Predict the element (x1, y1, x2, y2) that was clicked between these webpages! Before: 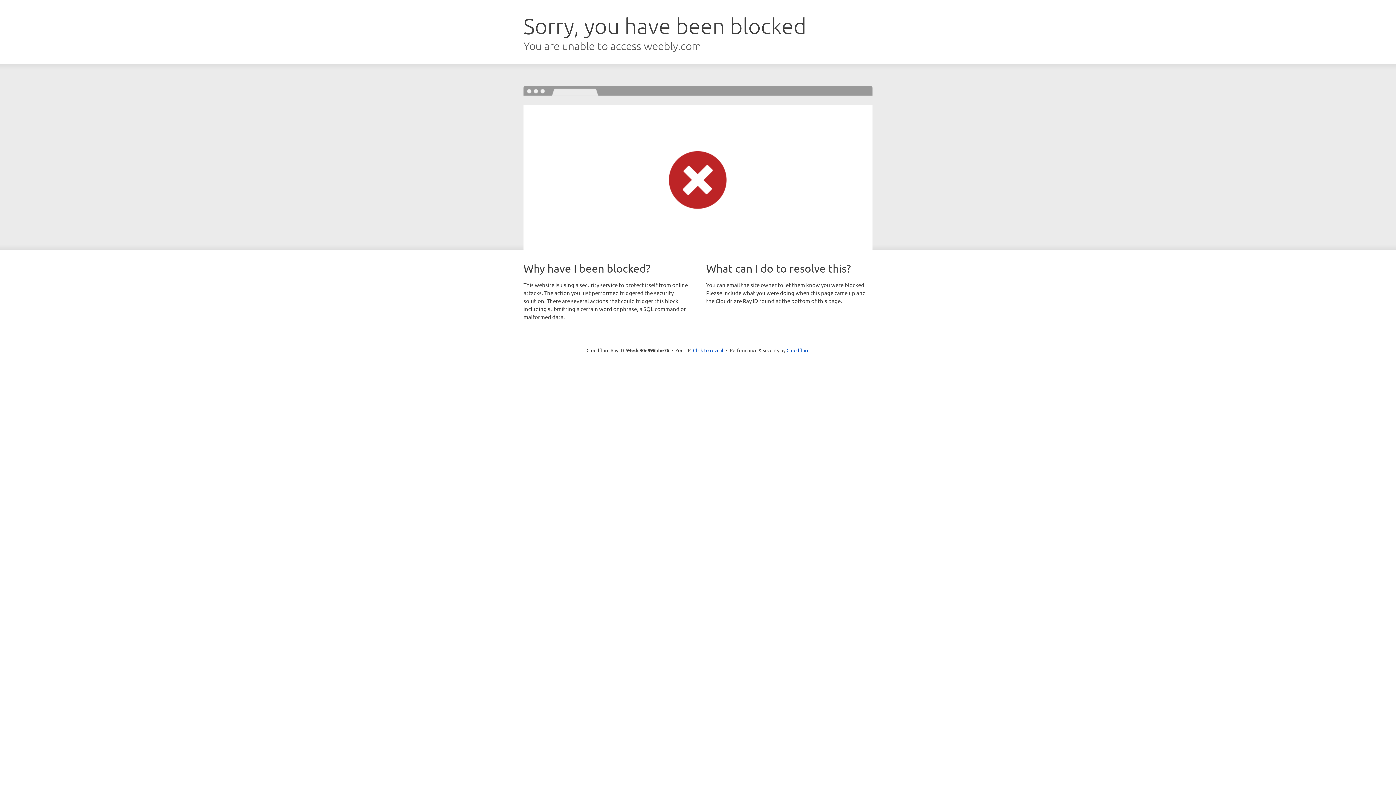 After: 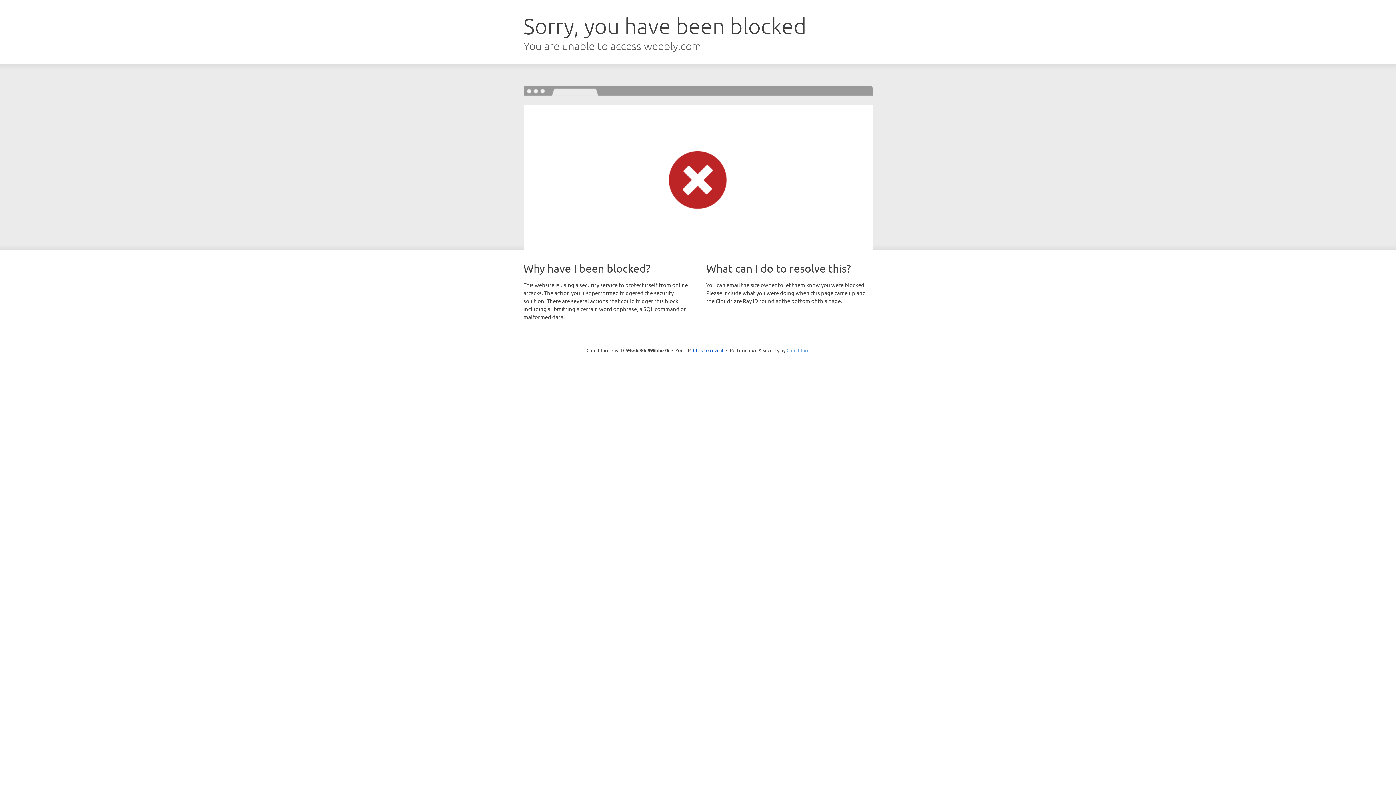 Action: bbox: (786, 347, 809, 353) label: Cloudflare